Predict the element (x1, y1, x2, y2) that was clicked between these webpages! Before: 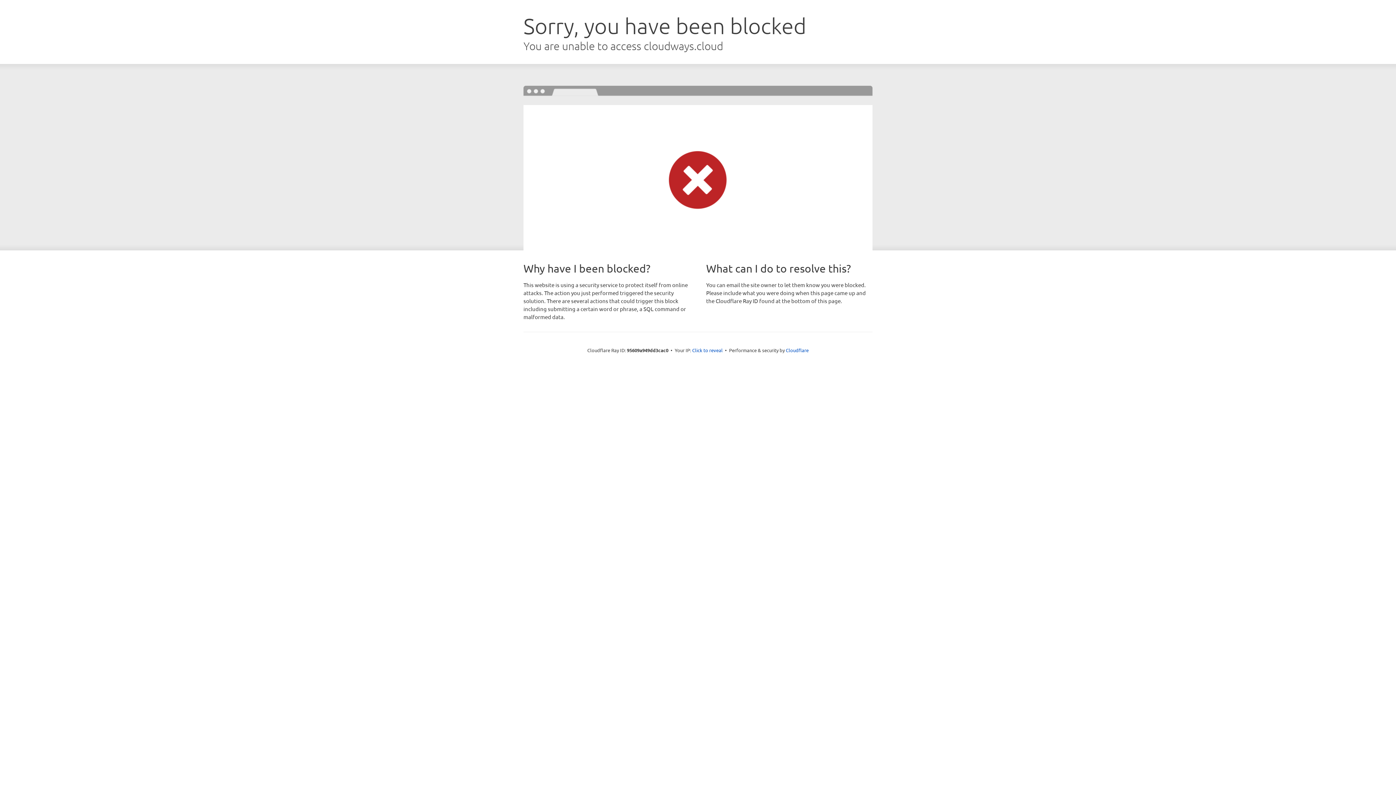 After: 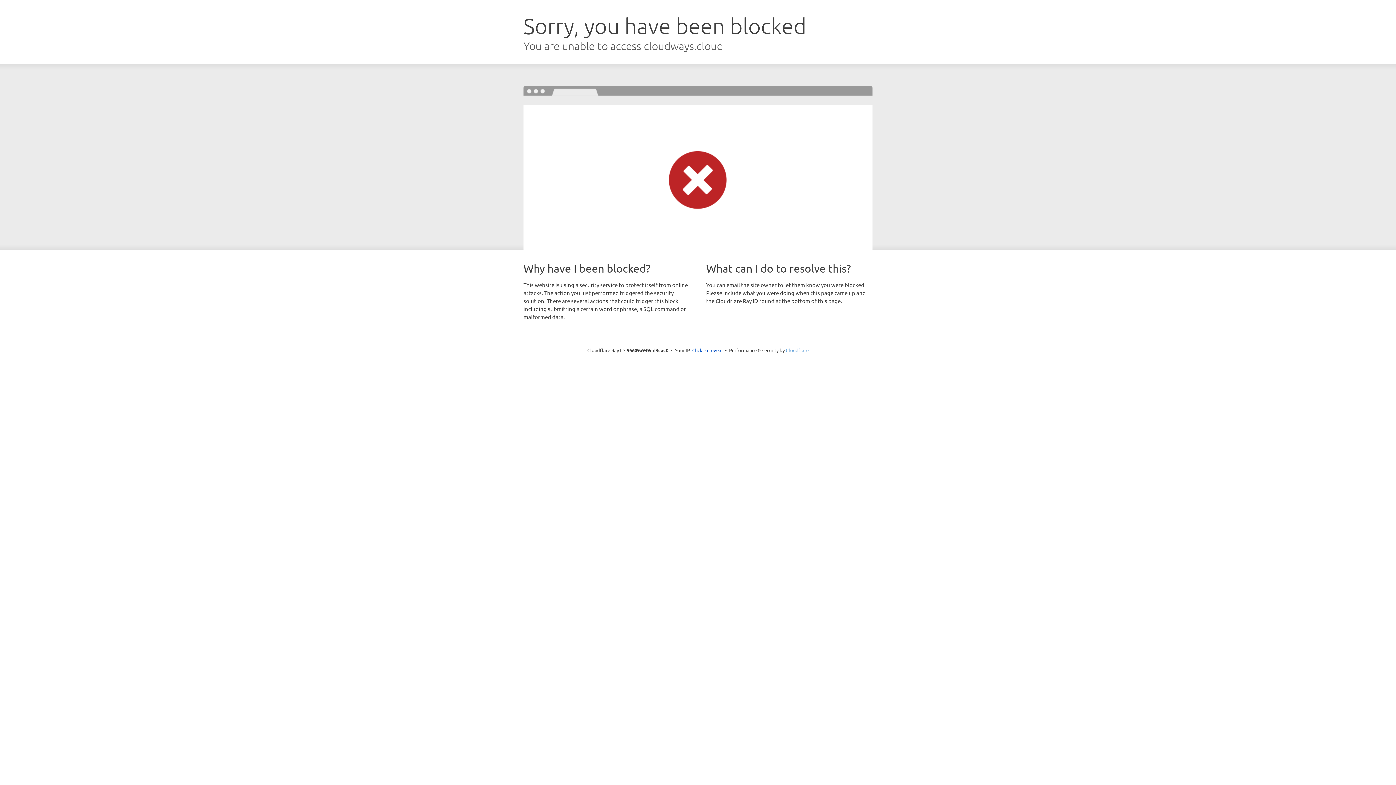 Action: bbox: (786, 347, 808, 353) label: Cloudflare